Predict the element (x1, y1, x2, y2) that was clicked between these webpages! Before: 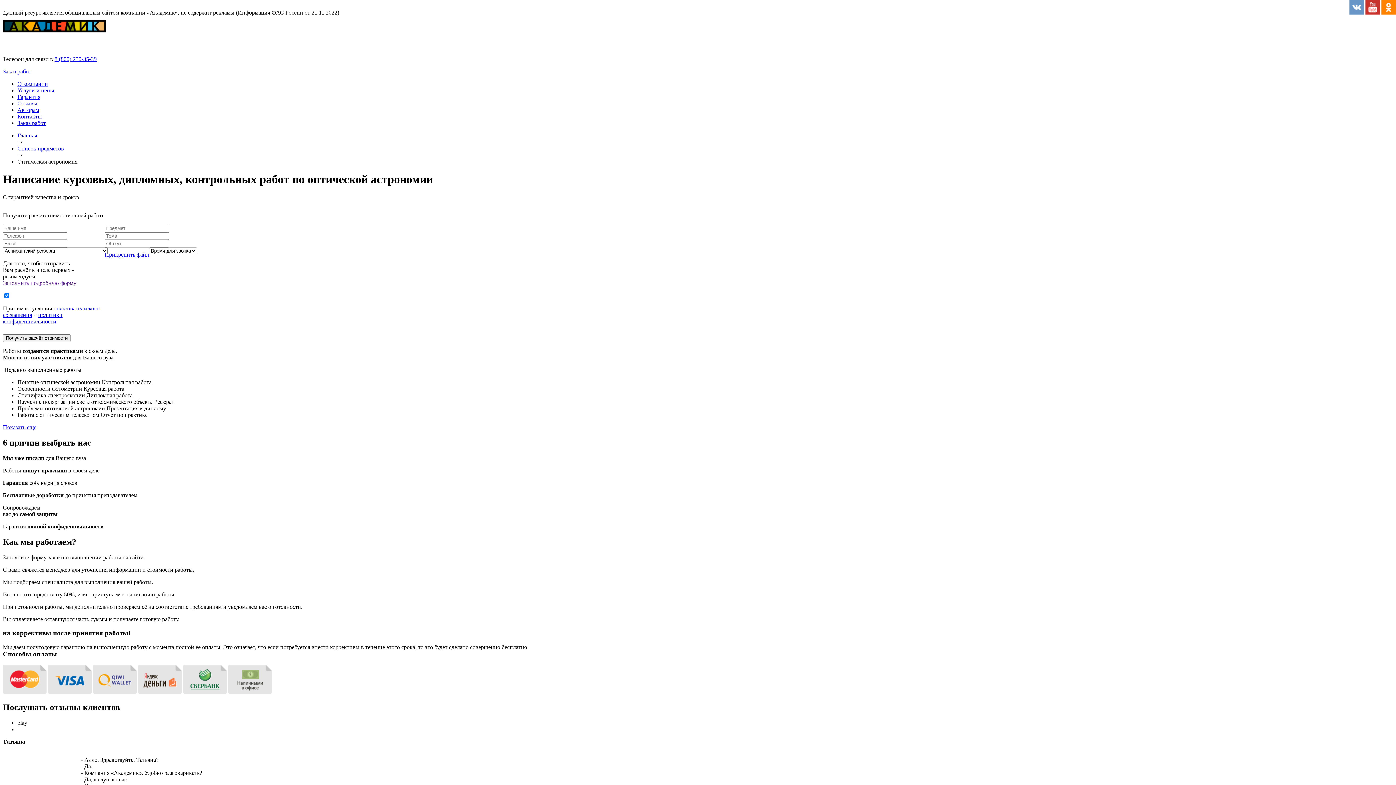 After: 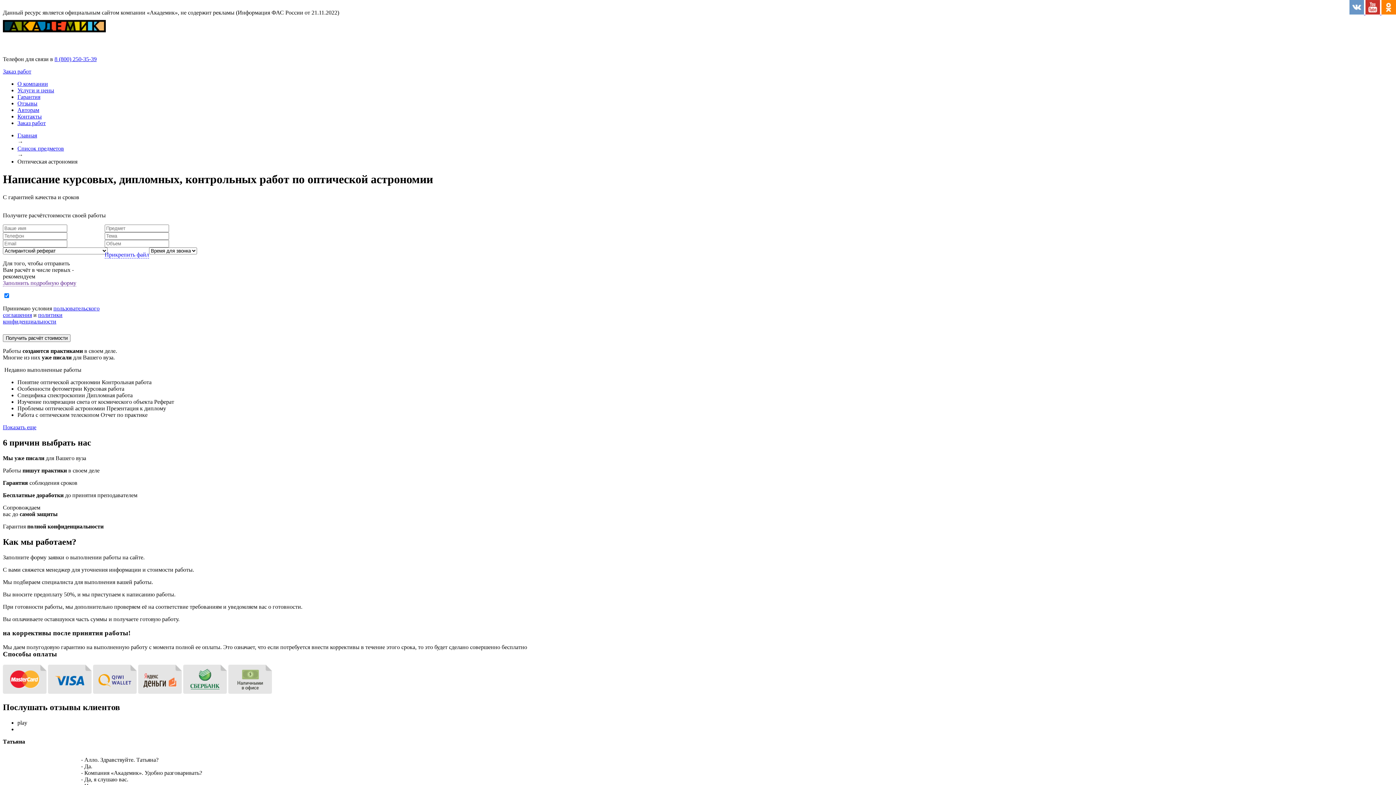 Action: bbox: (17, 392, 85, 398) label: Специфика спектроскопии